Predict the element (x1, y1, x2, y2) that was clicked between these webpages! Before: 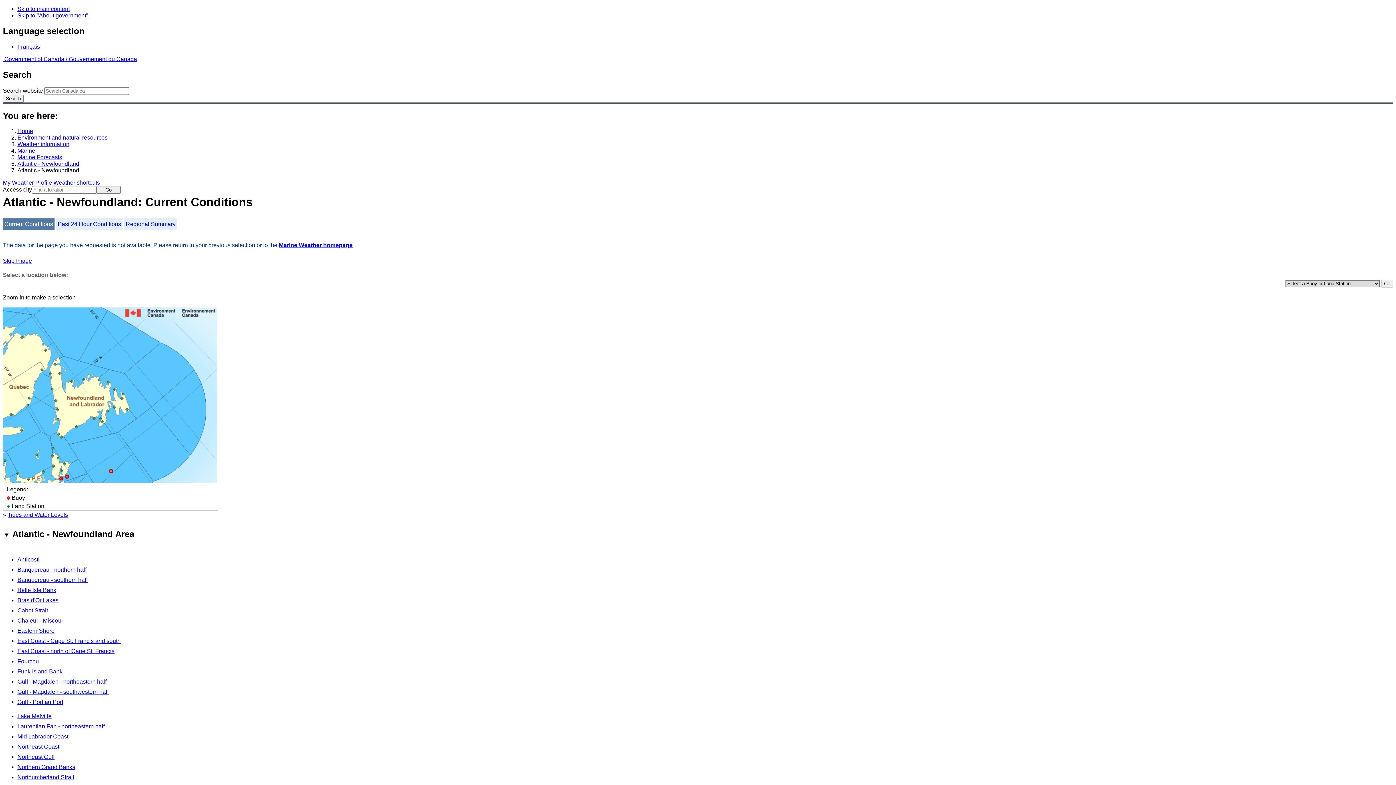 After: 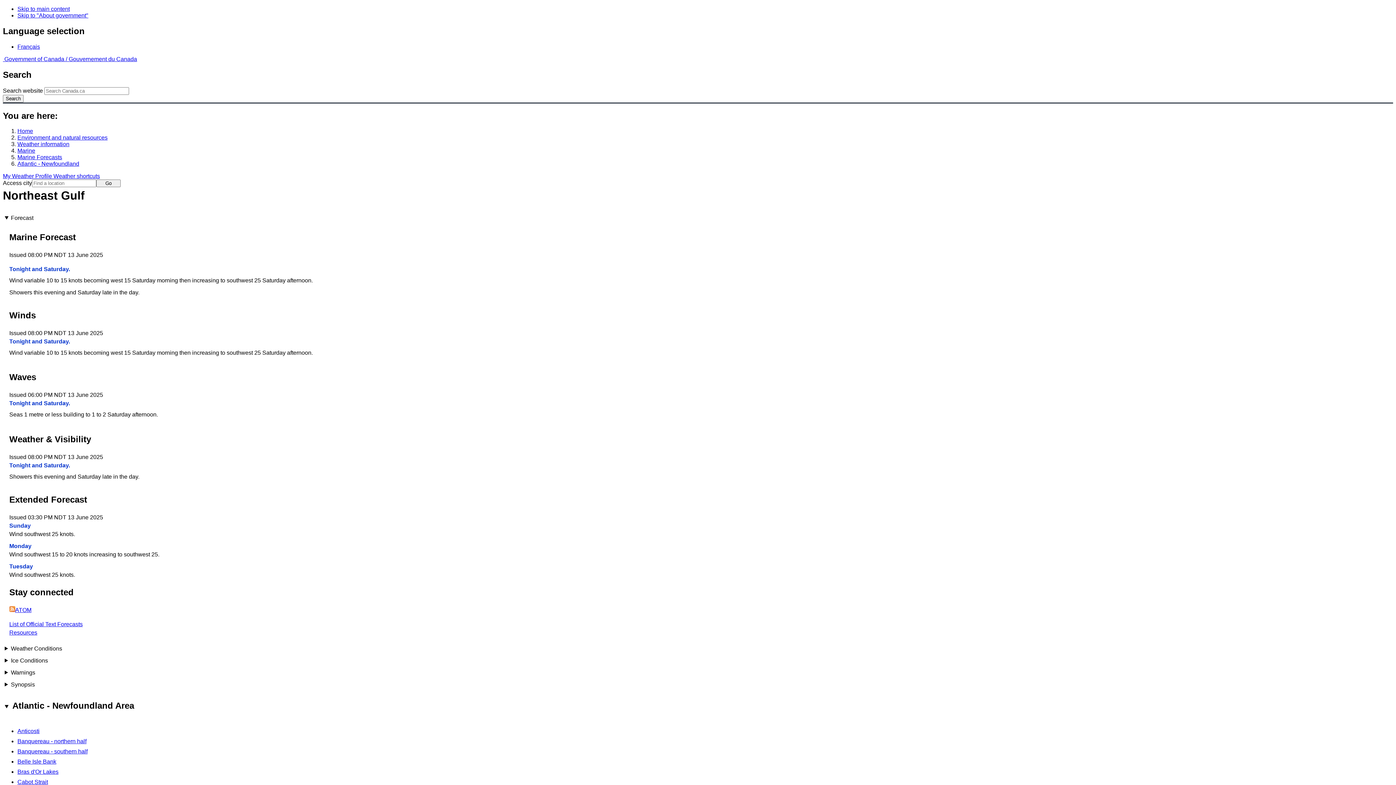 Action: label: Northeast Gulf bbox: (17, 754, 54, 760)